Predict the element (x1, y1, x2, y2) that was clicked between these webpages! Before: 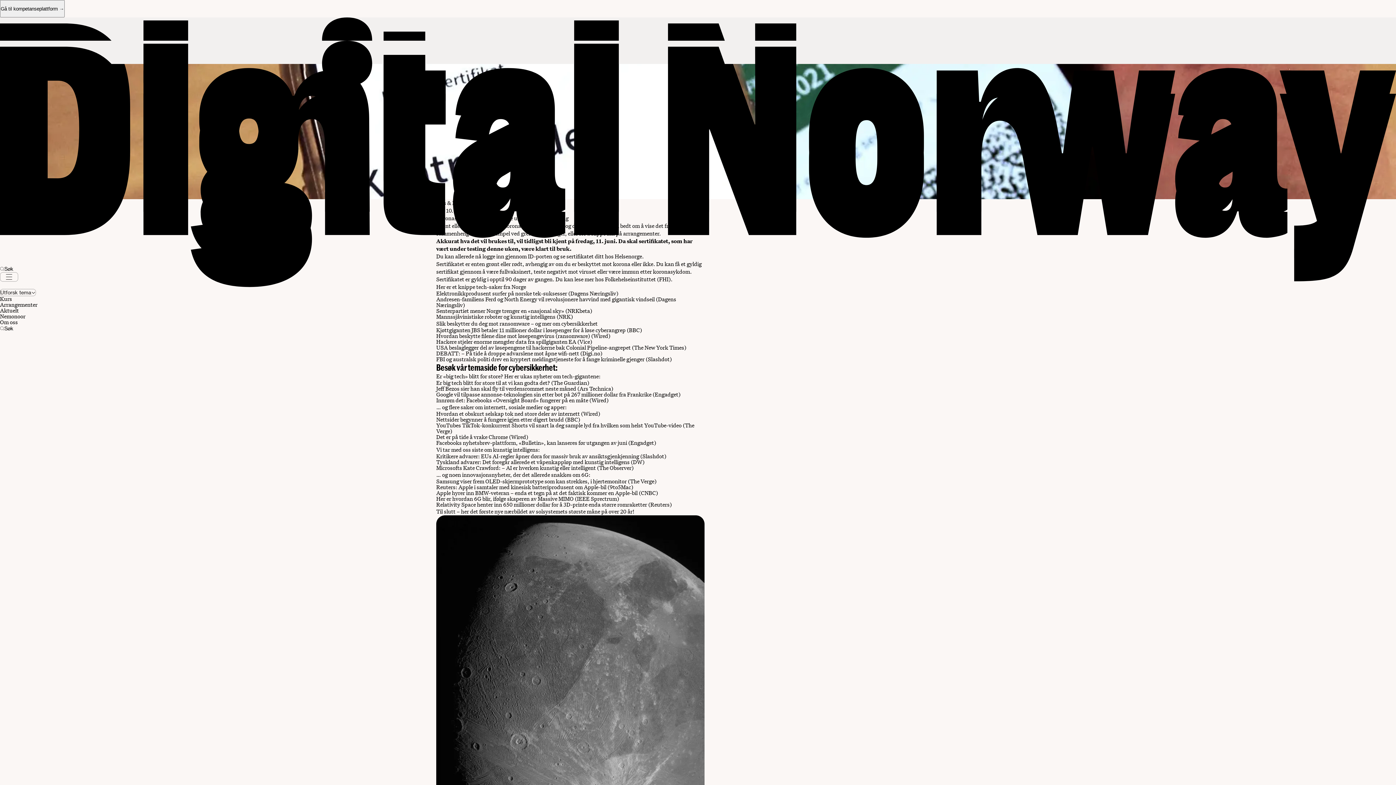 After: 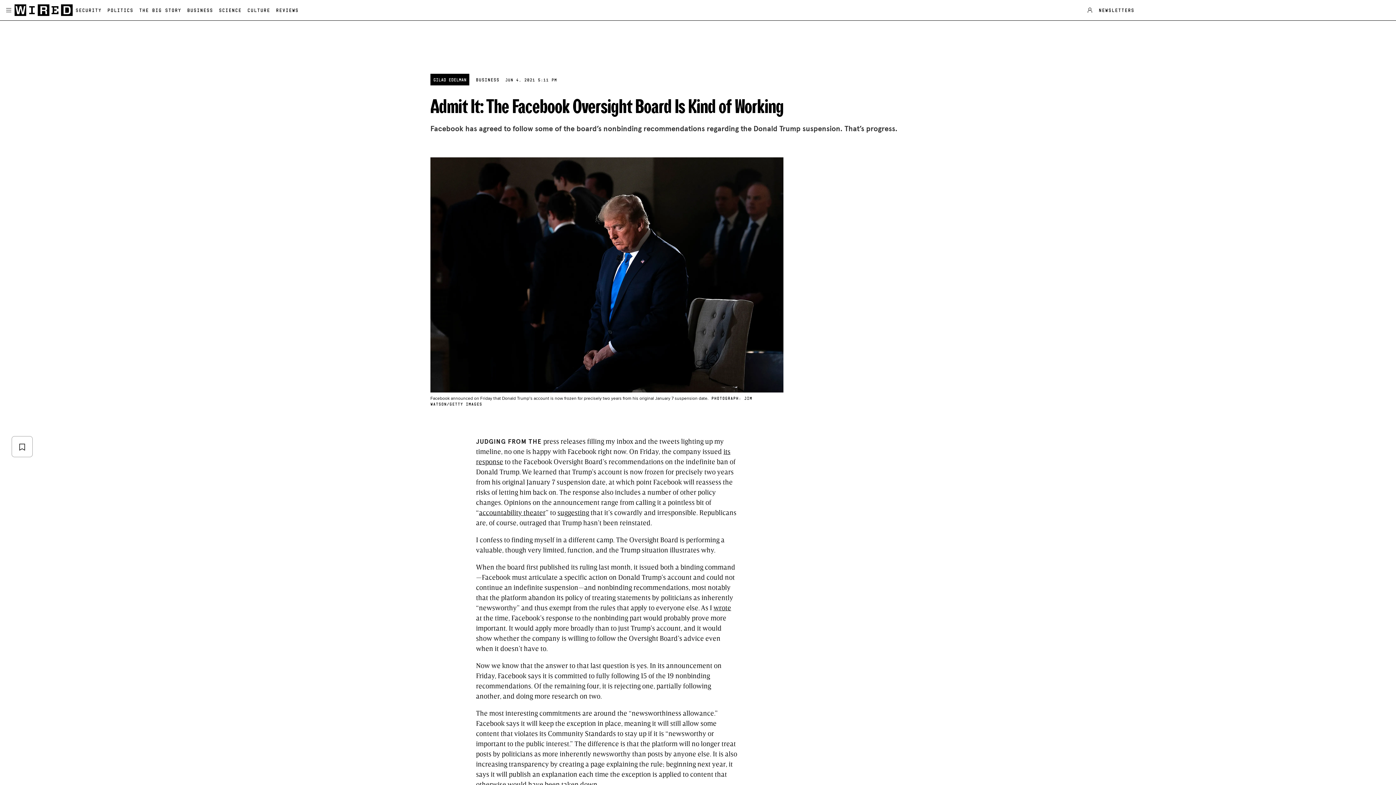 Action: bbox: (436, 396, 588, 404) label: Innrøm det: Facebooks «Oversight Board» fungerer på en måte